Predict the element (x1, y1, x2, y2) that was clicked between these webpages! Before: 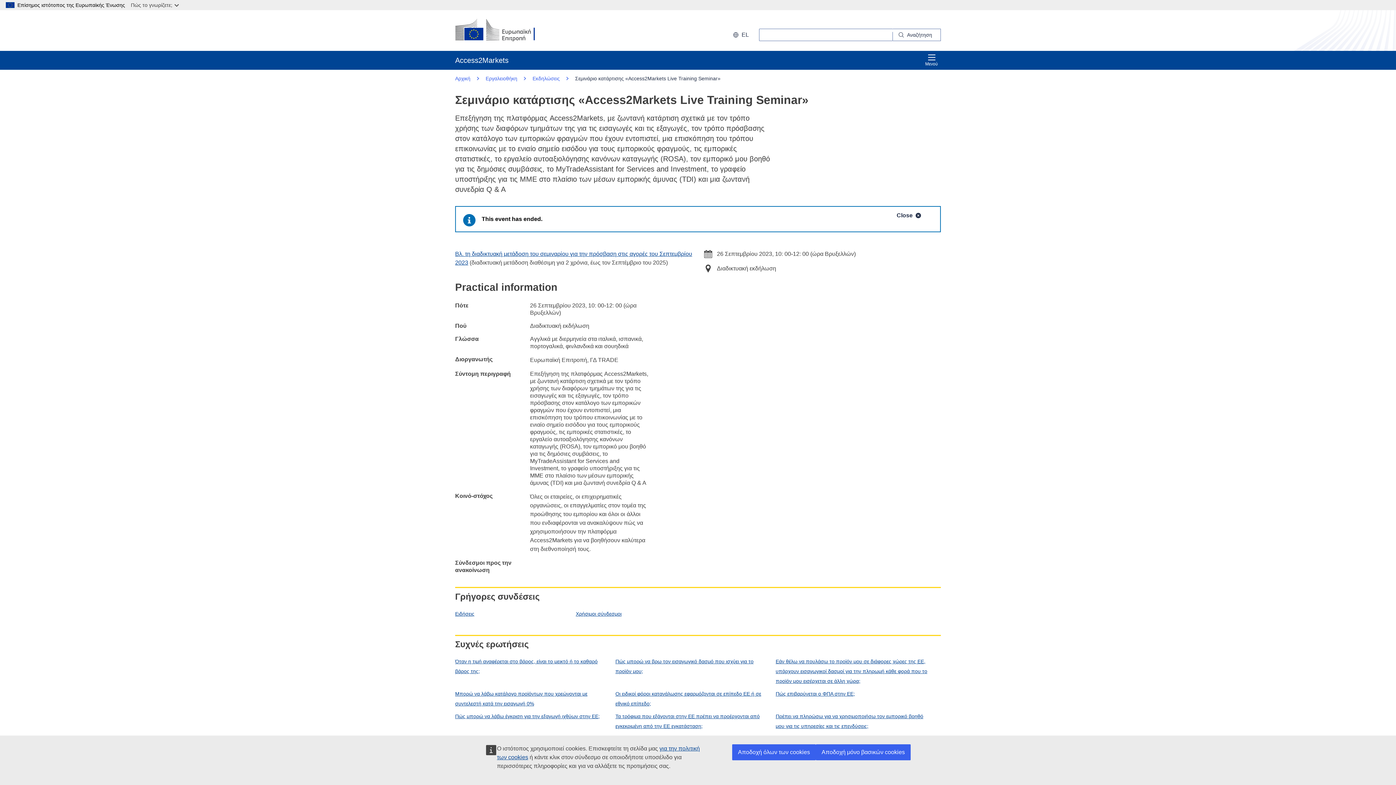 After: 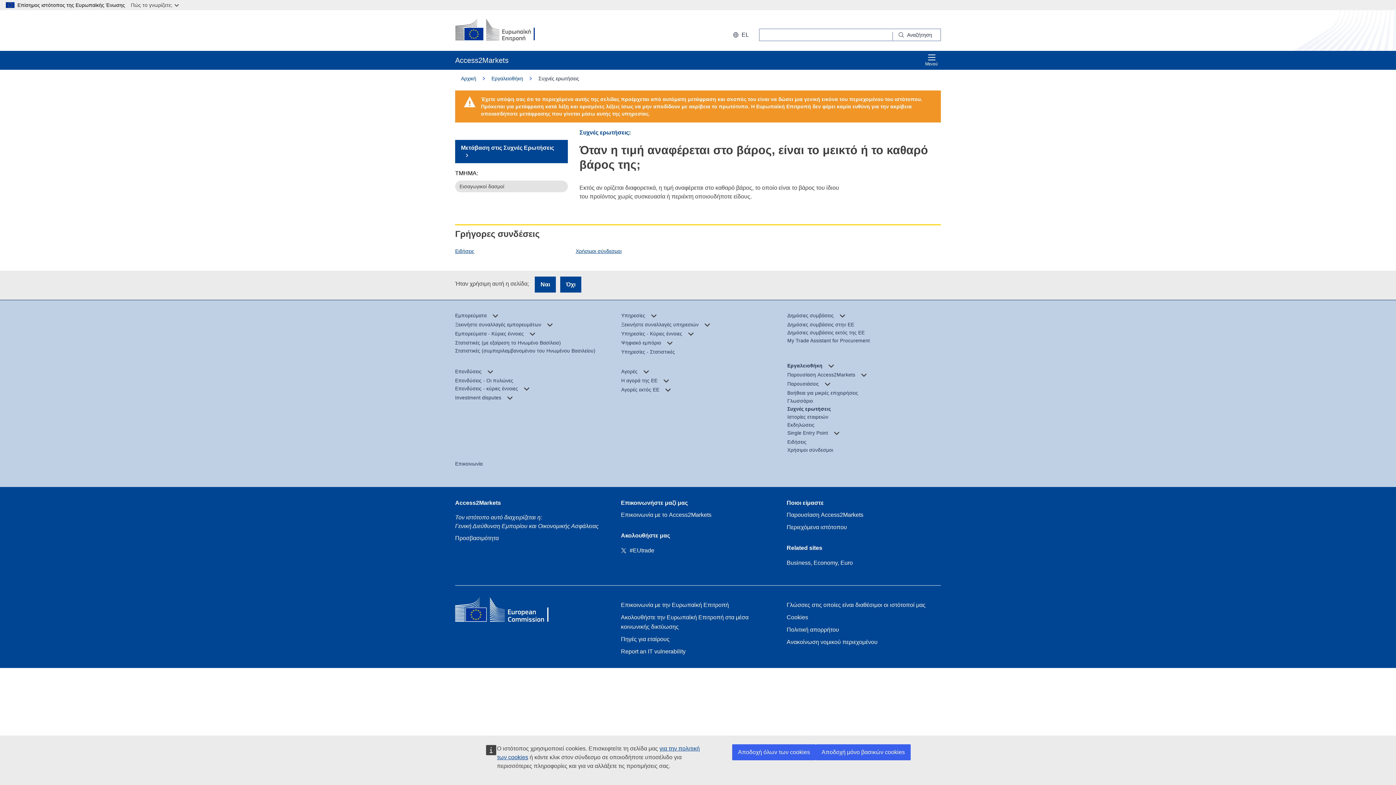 Action: bbox: (455, 657, 615, 676) label: Όταν η τιμή αναφέρεται στο βάρος, είναι το μεικτό ή το καθαρό βάρος της;